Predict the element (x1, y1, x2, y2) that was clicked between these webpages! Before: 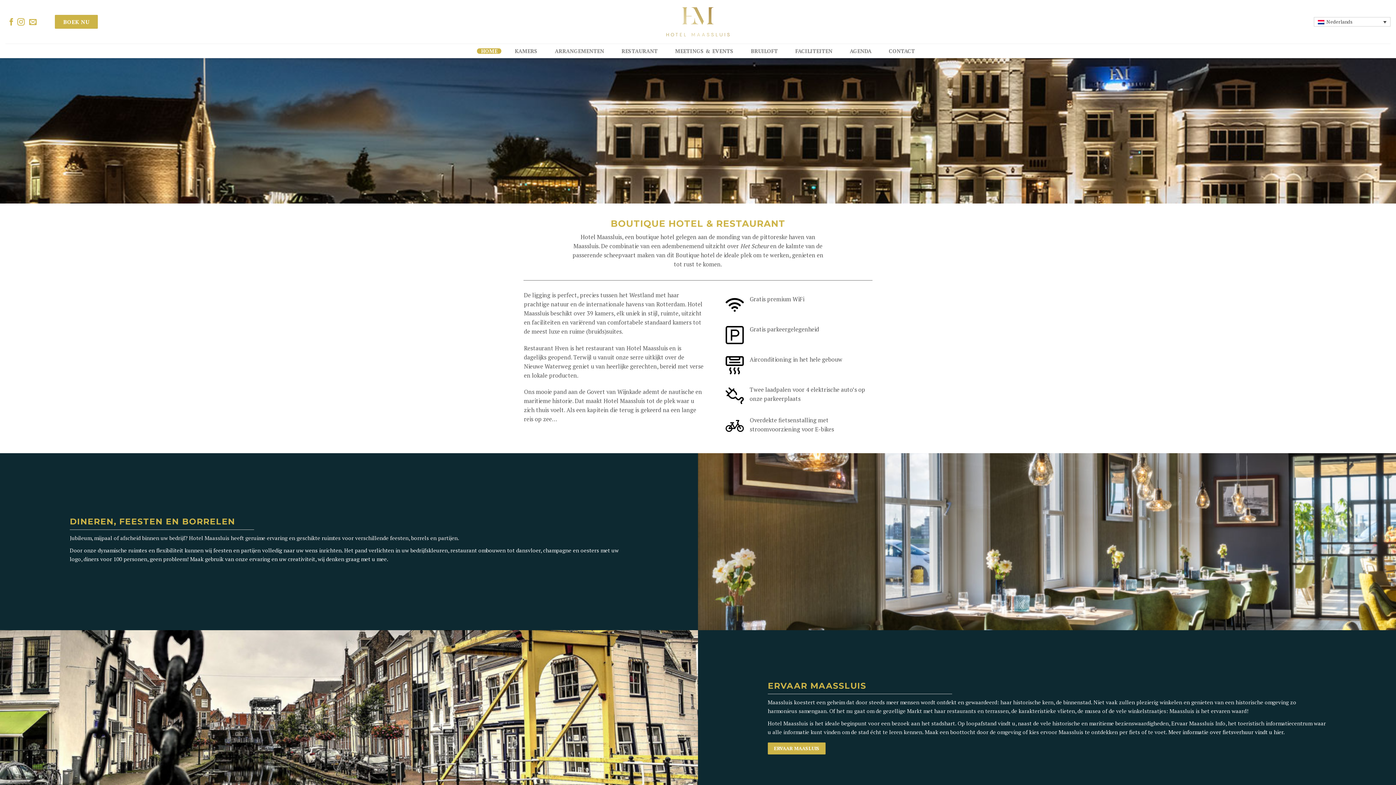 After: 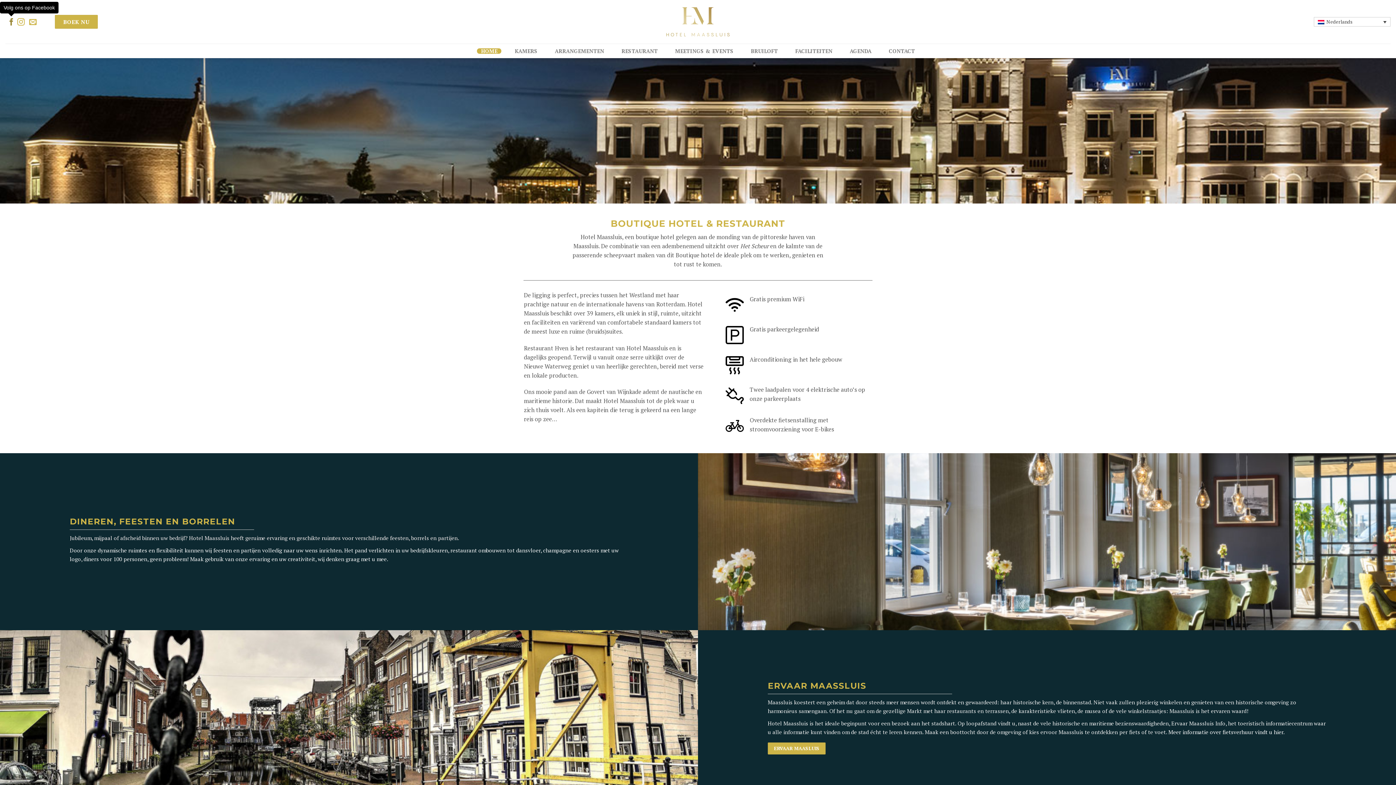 Action: bbox: (7, 18, 15, 26) label: Volg ons op Facebook